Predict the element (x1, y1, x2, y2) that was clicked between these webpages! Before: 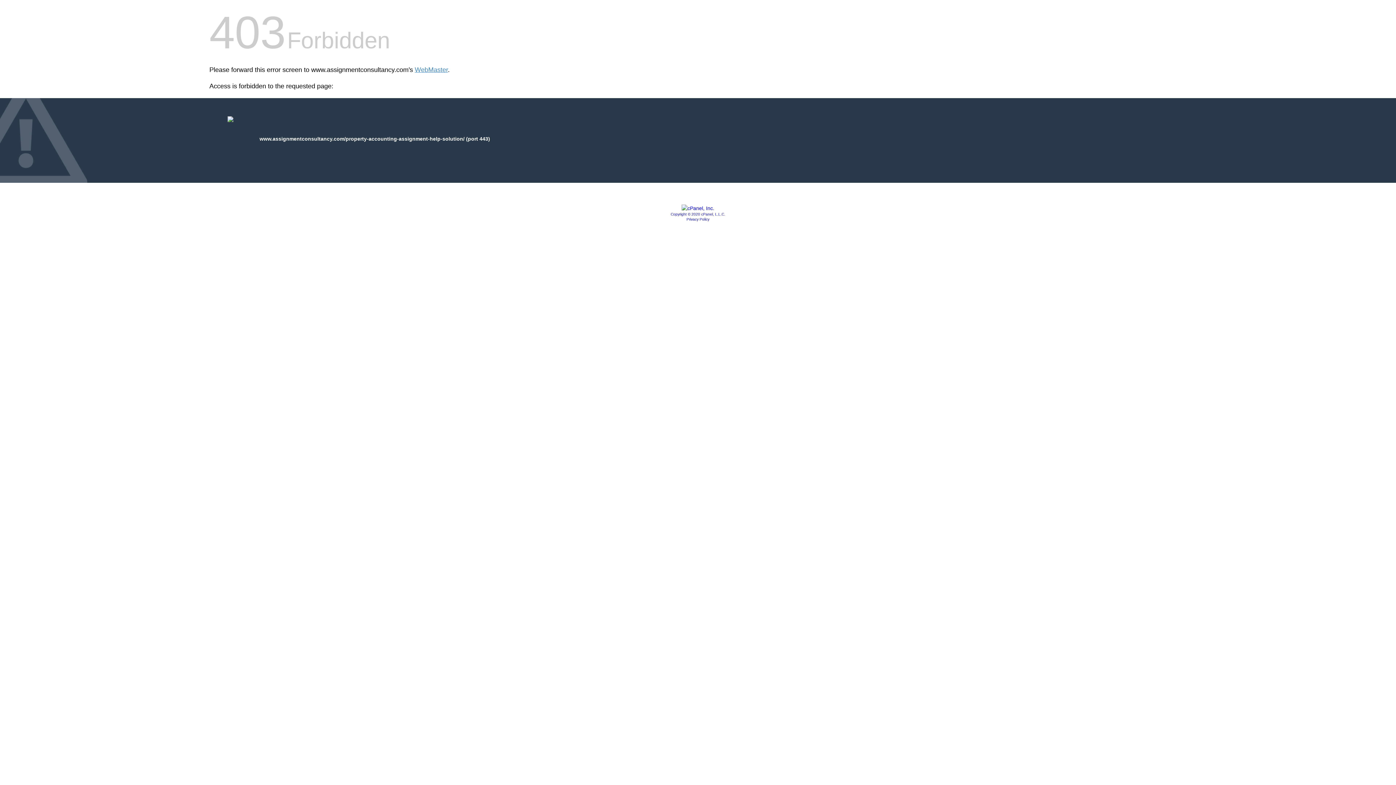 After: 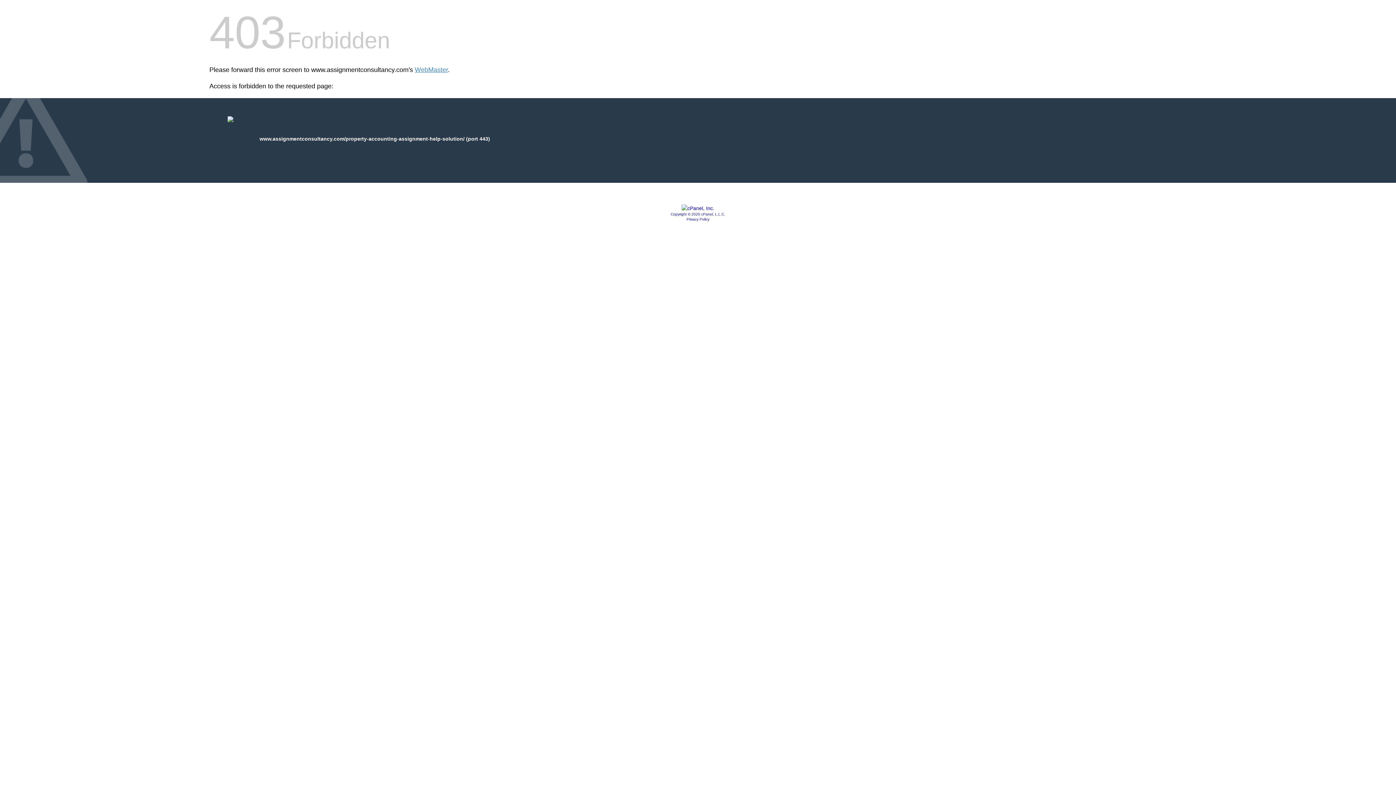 Action: label: Copyright © 2020 cPanel, L.L.C. bbox: (670, 212, 725, 216)